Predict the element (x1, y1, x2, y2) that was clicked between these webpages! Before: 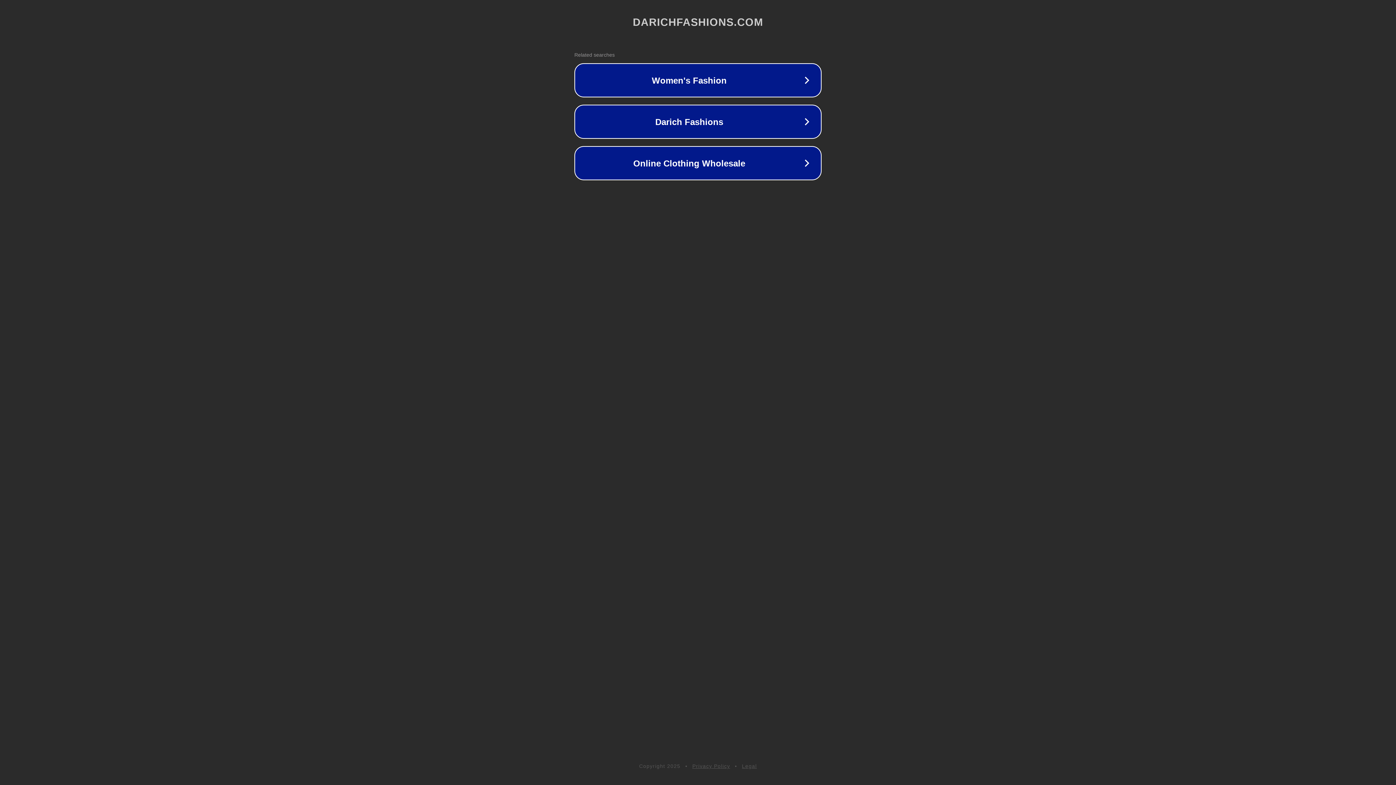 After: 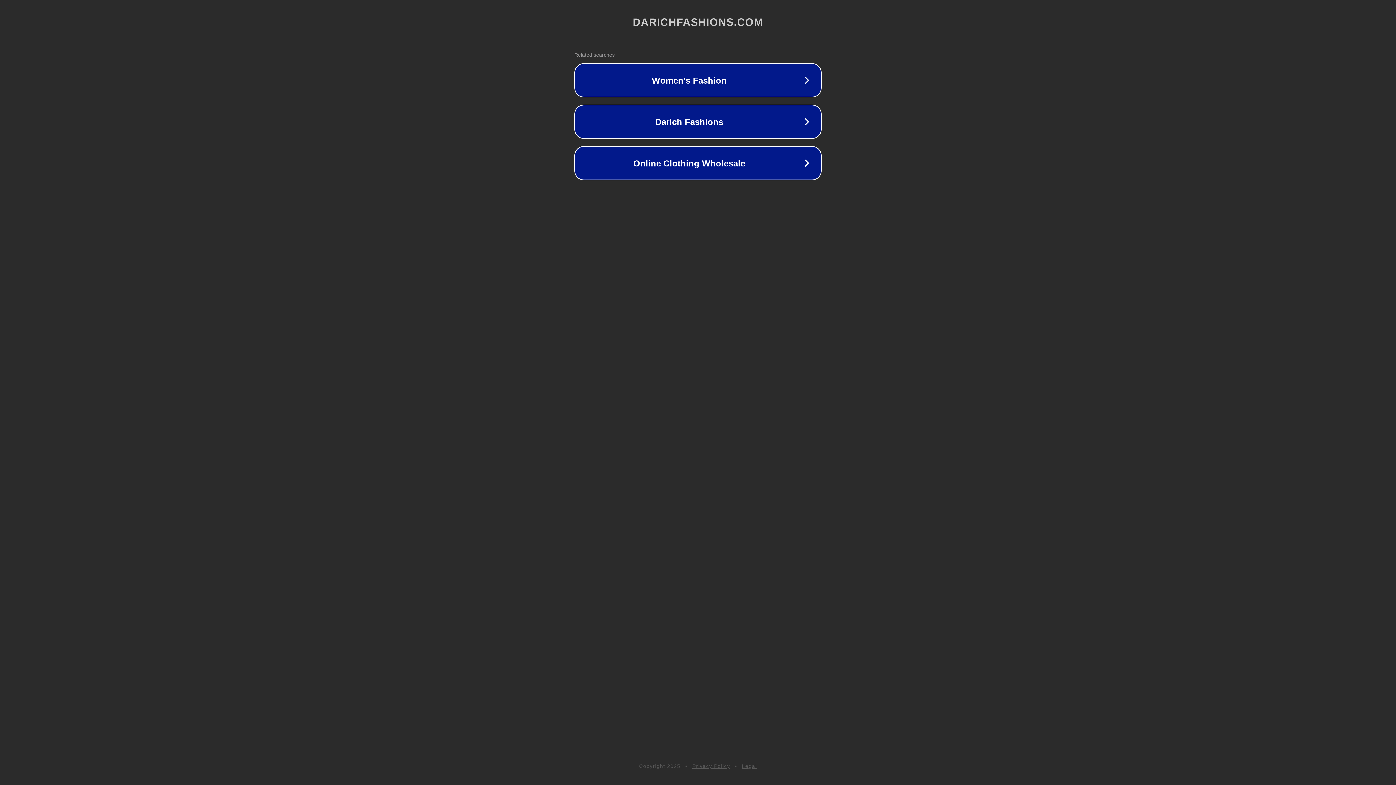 Action: label: Legal bbox: (742, 763, 757, 769)